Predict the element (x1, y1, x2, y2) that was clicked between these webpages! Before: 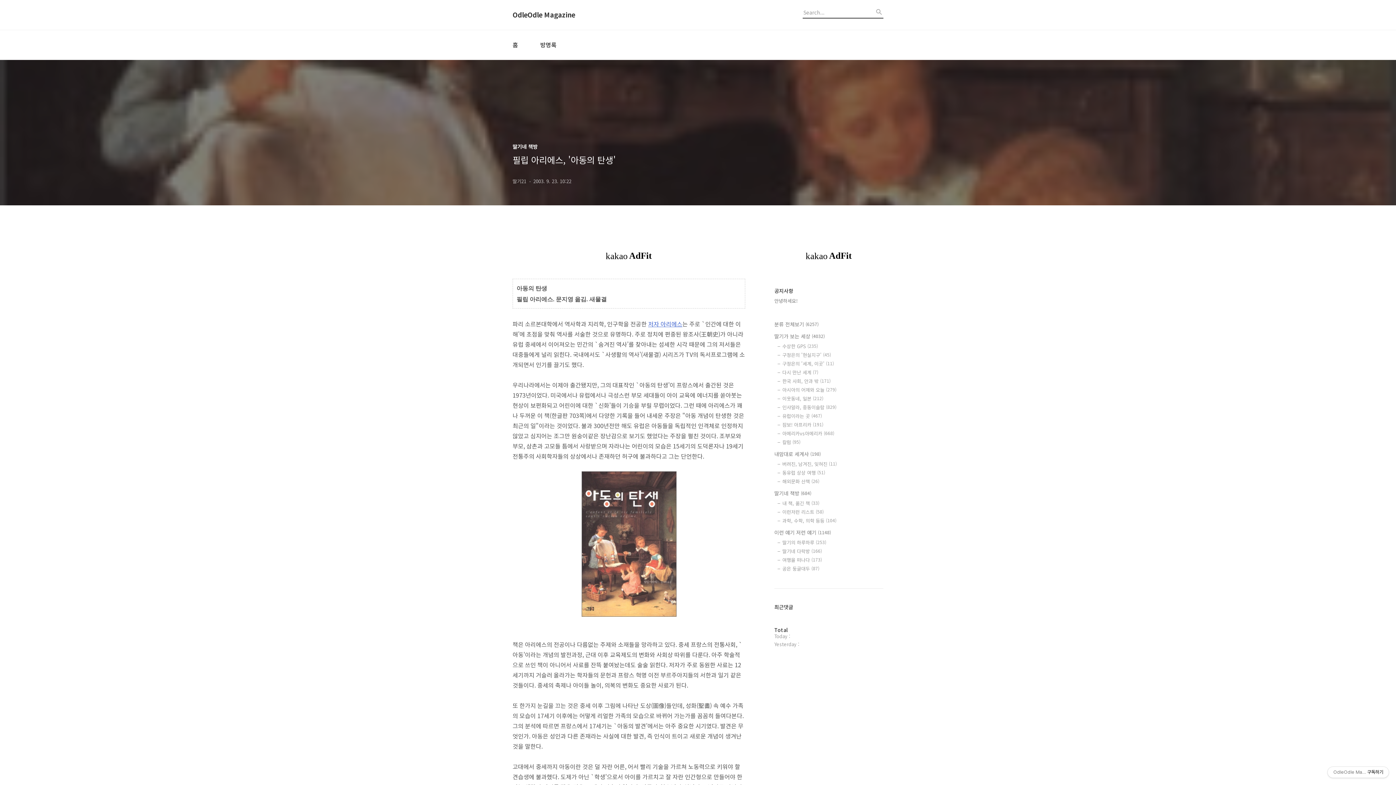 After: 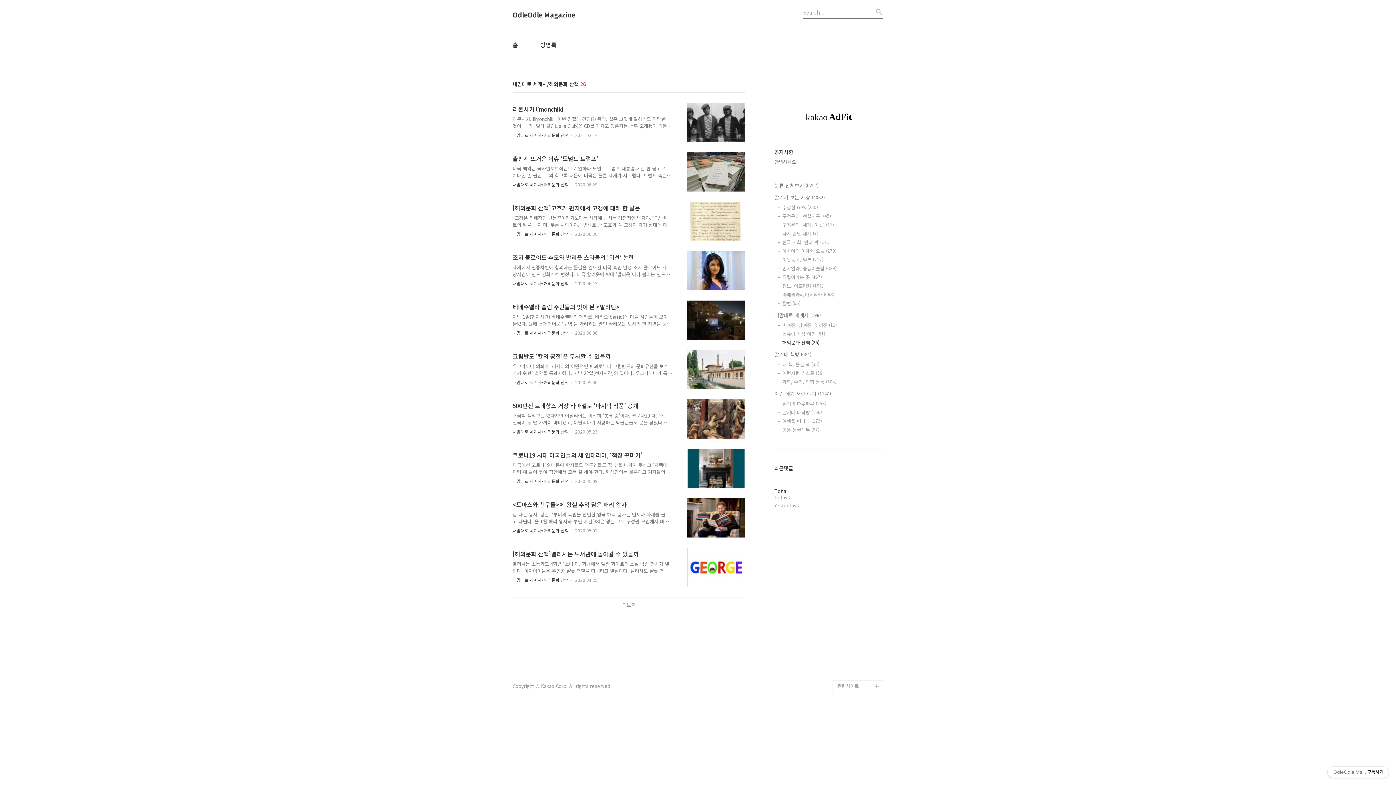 Action: bbox: (782, 478, 883, 485) label: 해외문화 산책 (26)